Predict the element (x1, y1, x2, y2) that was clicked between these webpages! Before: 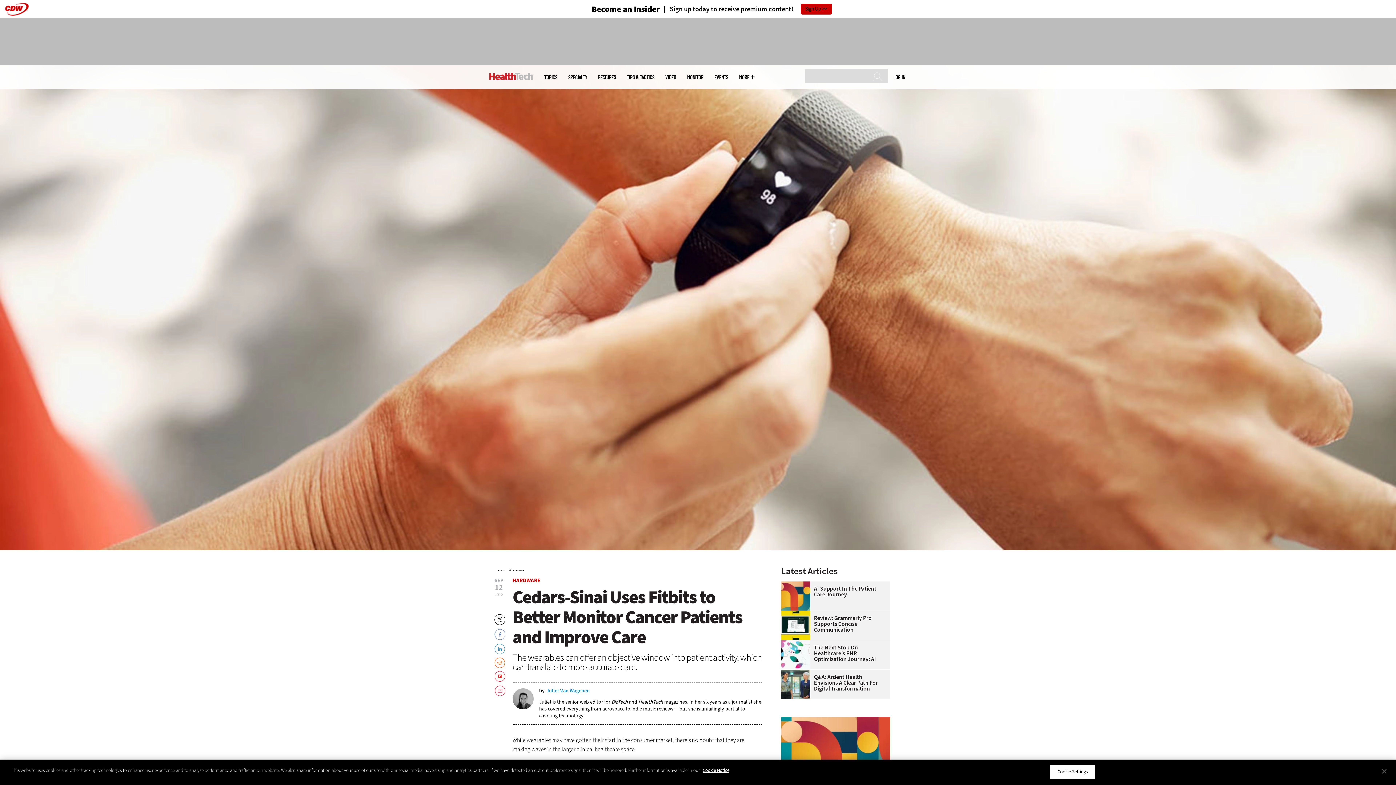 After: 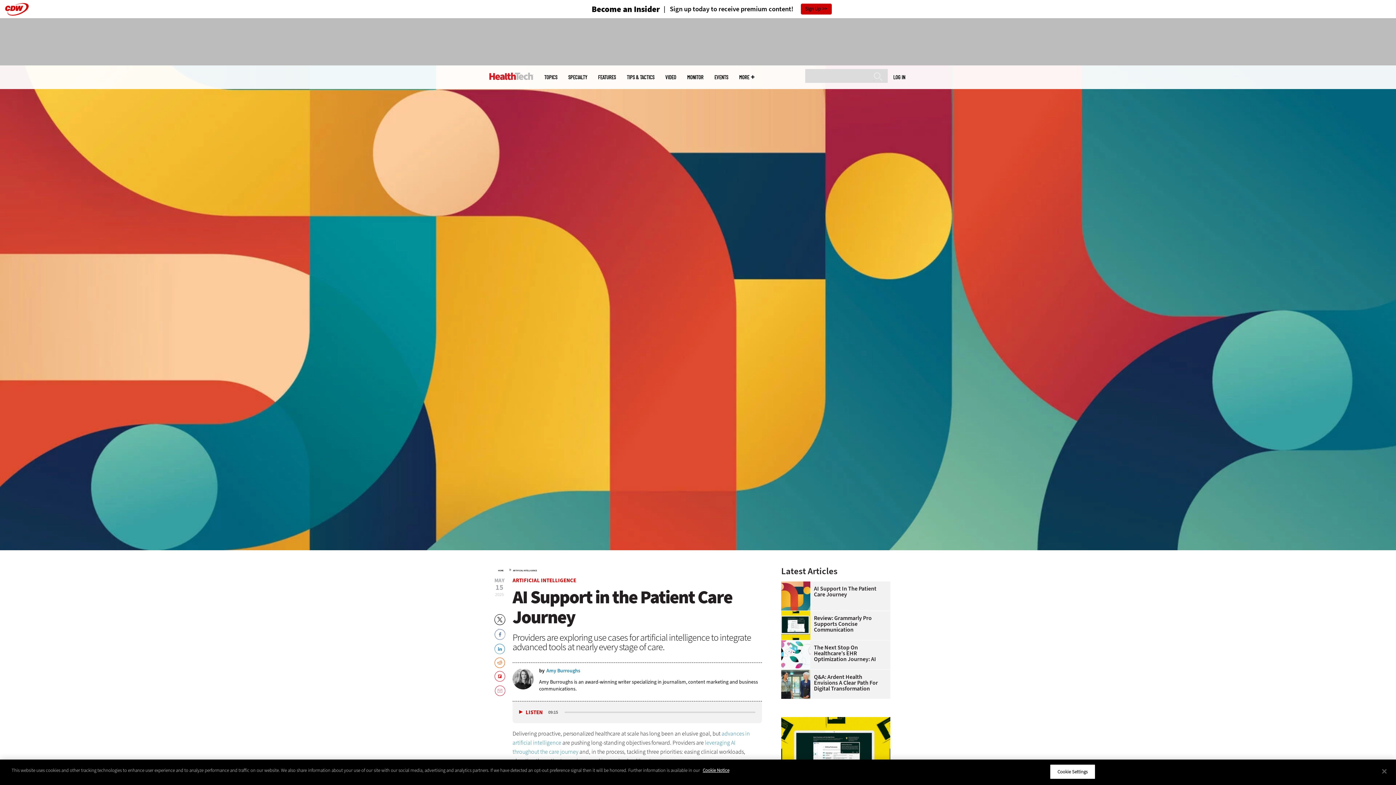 Action: label: AI Support In The Patient Care Journey bbox: (781, 586, 886, 597)